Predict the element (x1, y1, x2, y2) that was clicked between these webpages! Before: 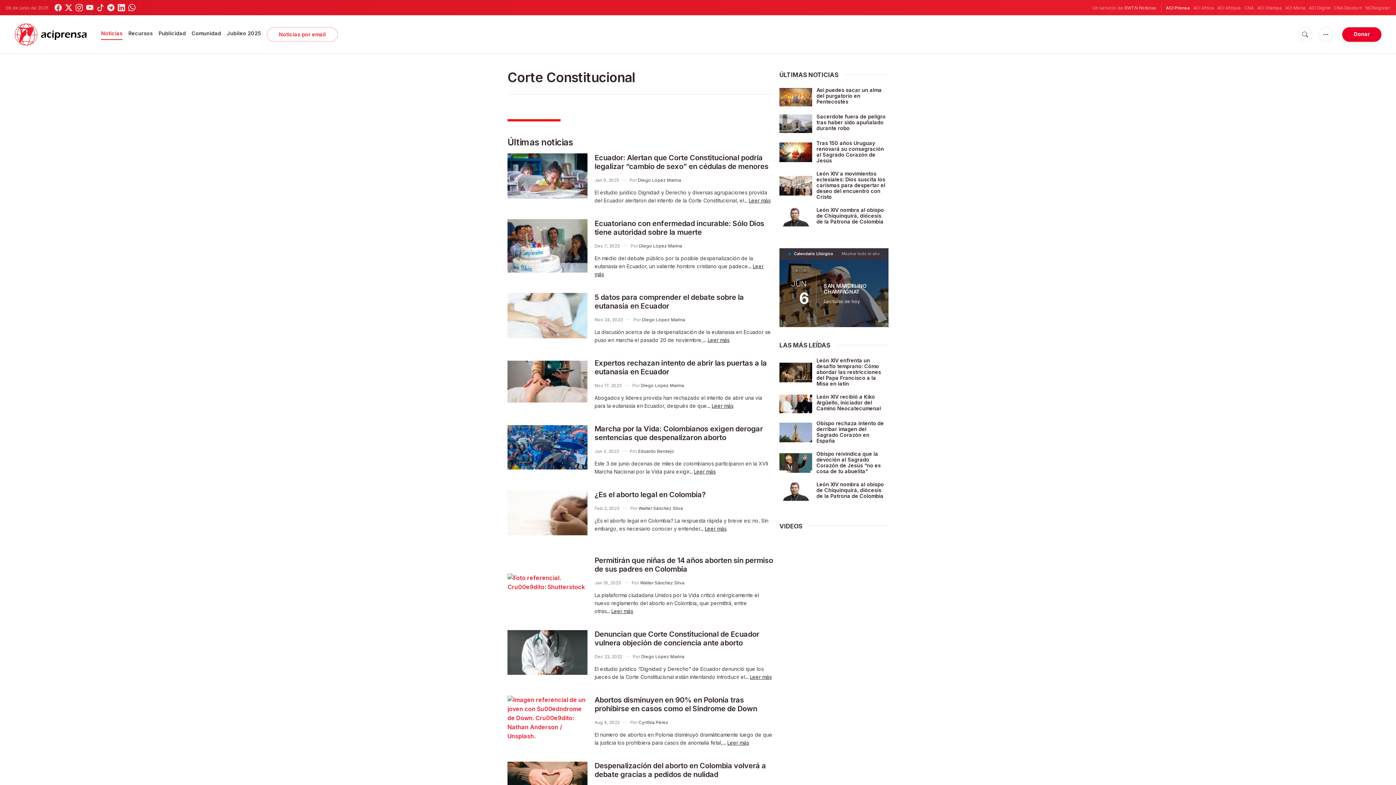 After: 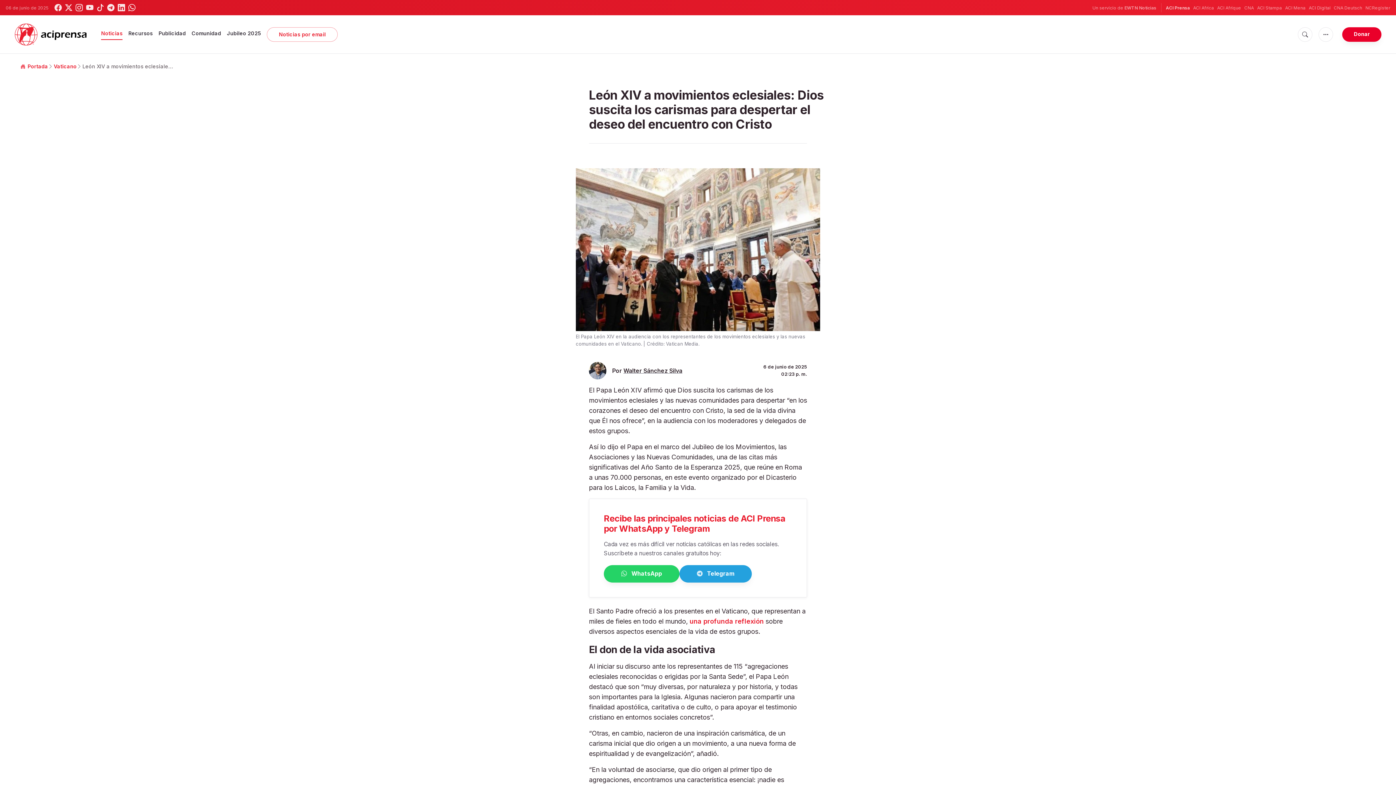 Action: label: León XIV a movimientos eclesiales: Dios suscita los carismas para despertar el deseo del encuentro con Cristo bbox: (816, 170, 885, 200)